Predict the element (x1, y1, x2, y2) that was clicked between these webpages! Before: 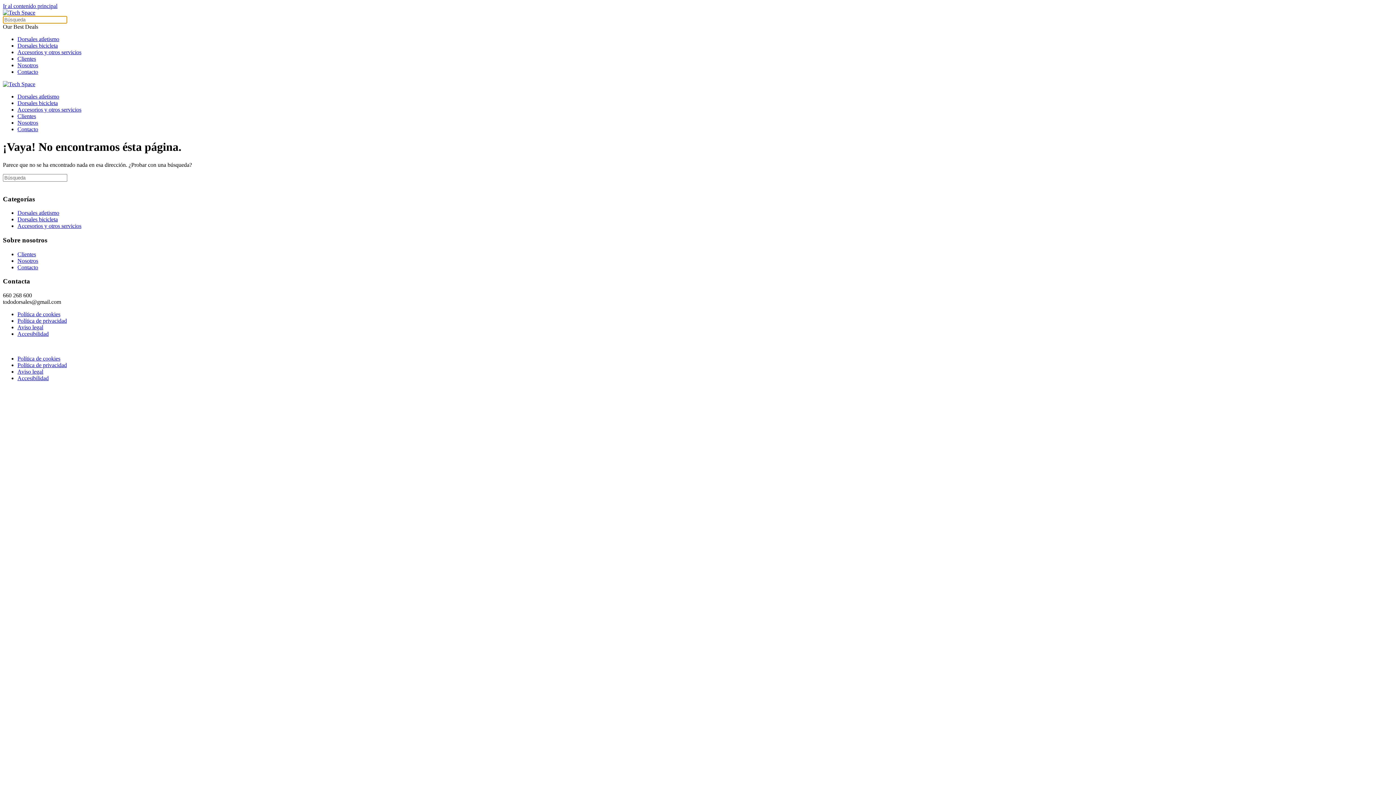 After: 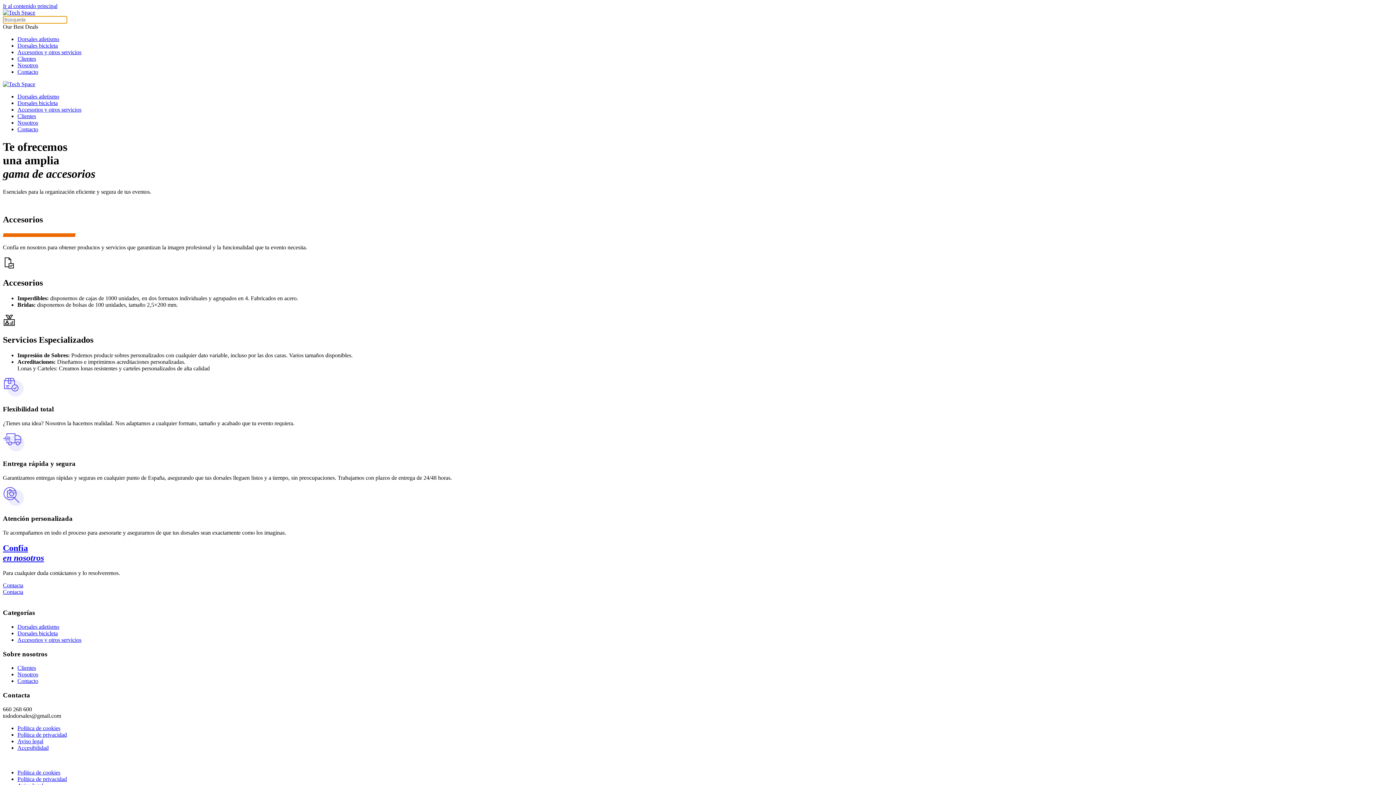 Action: bbox: (17, 223, 81, 229) label: Accesorios y otros servicios